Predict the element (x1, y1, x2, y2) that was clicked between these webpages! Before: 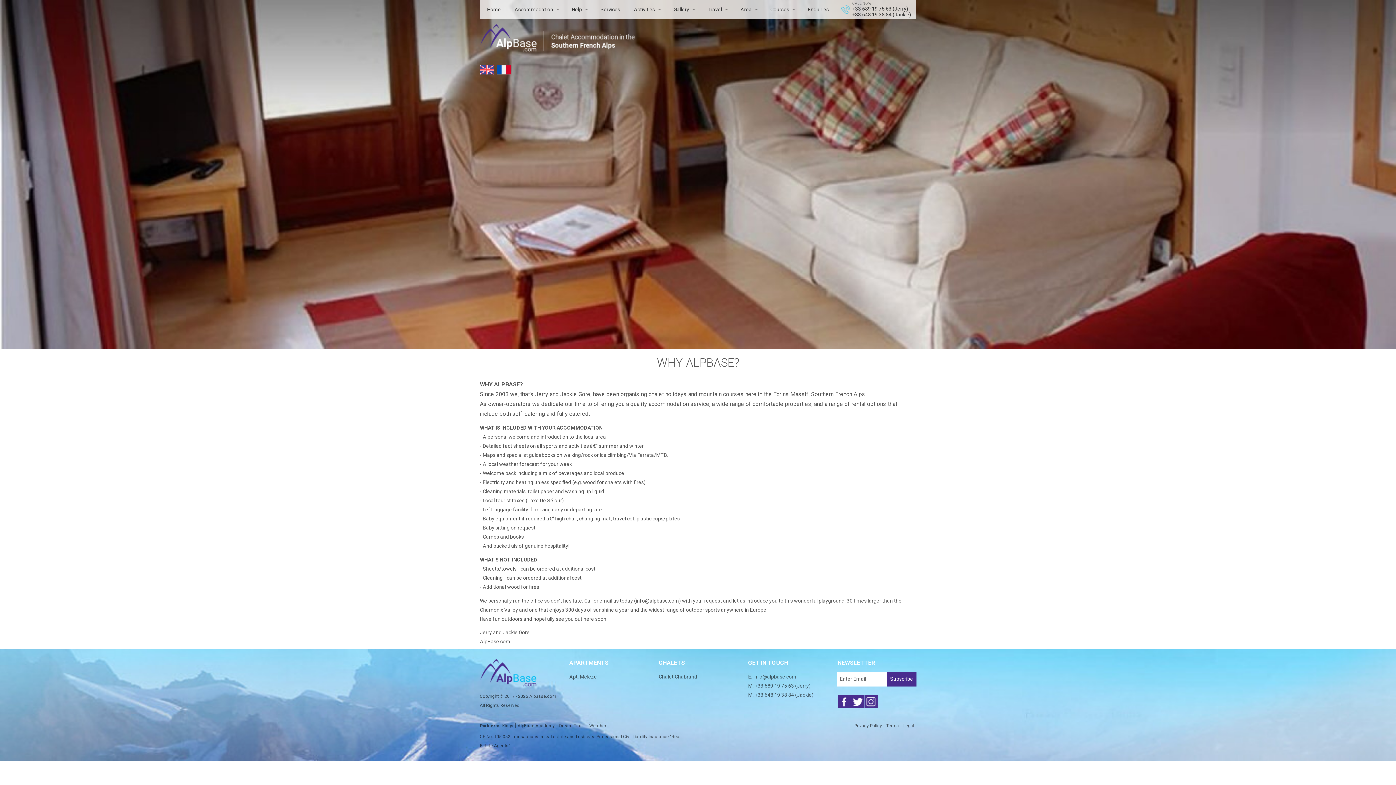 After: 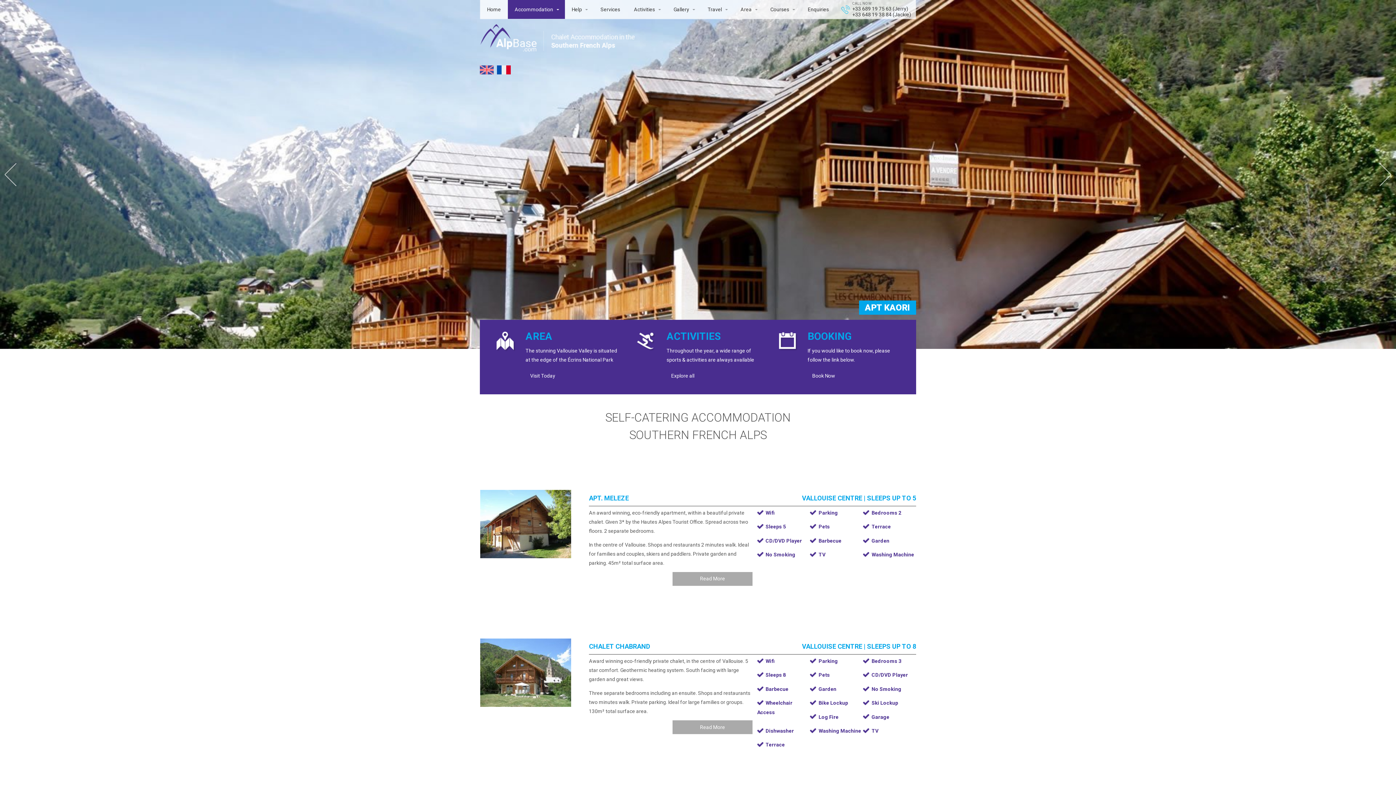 Action: bbox: (507, 0, 565, 18) label: Accommodation